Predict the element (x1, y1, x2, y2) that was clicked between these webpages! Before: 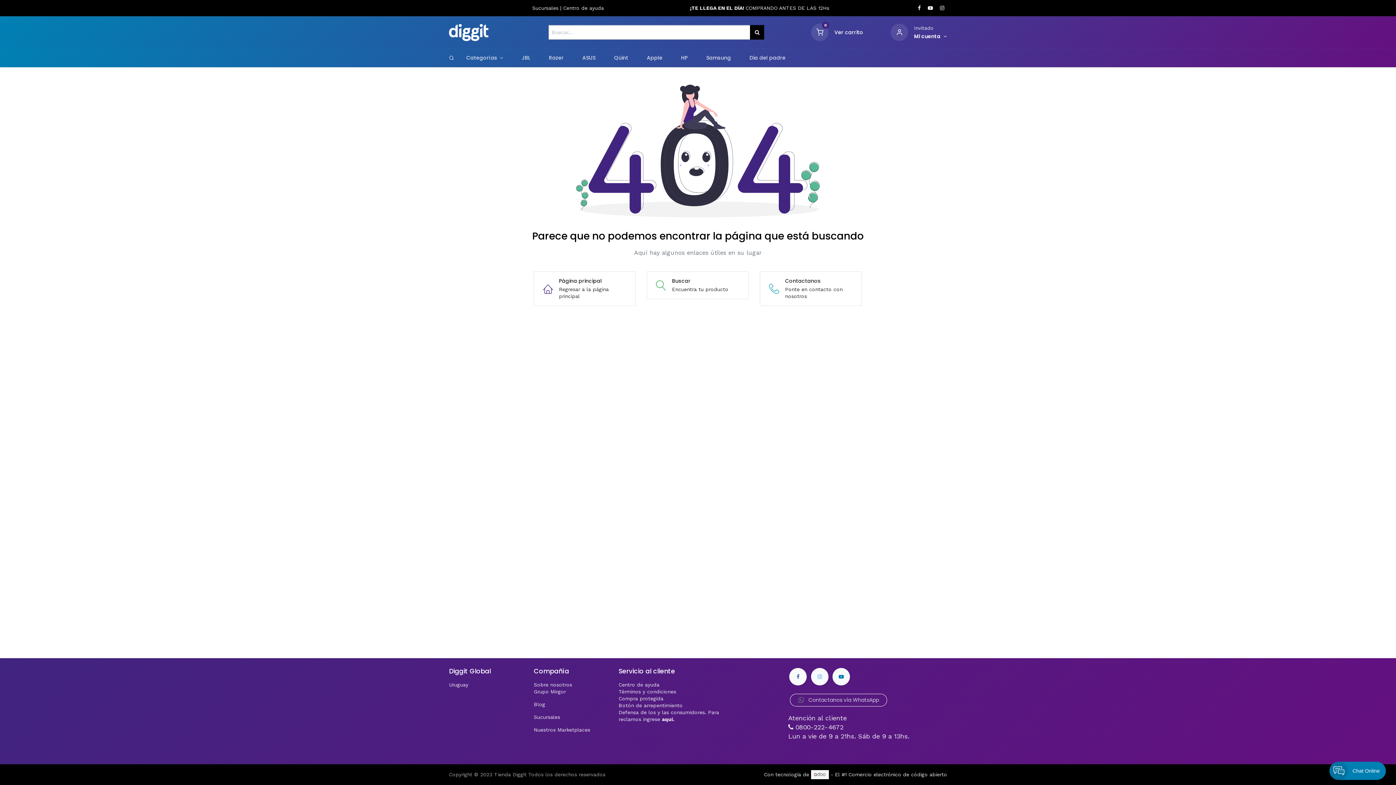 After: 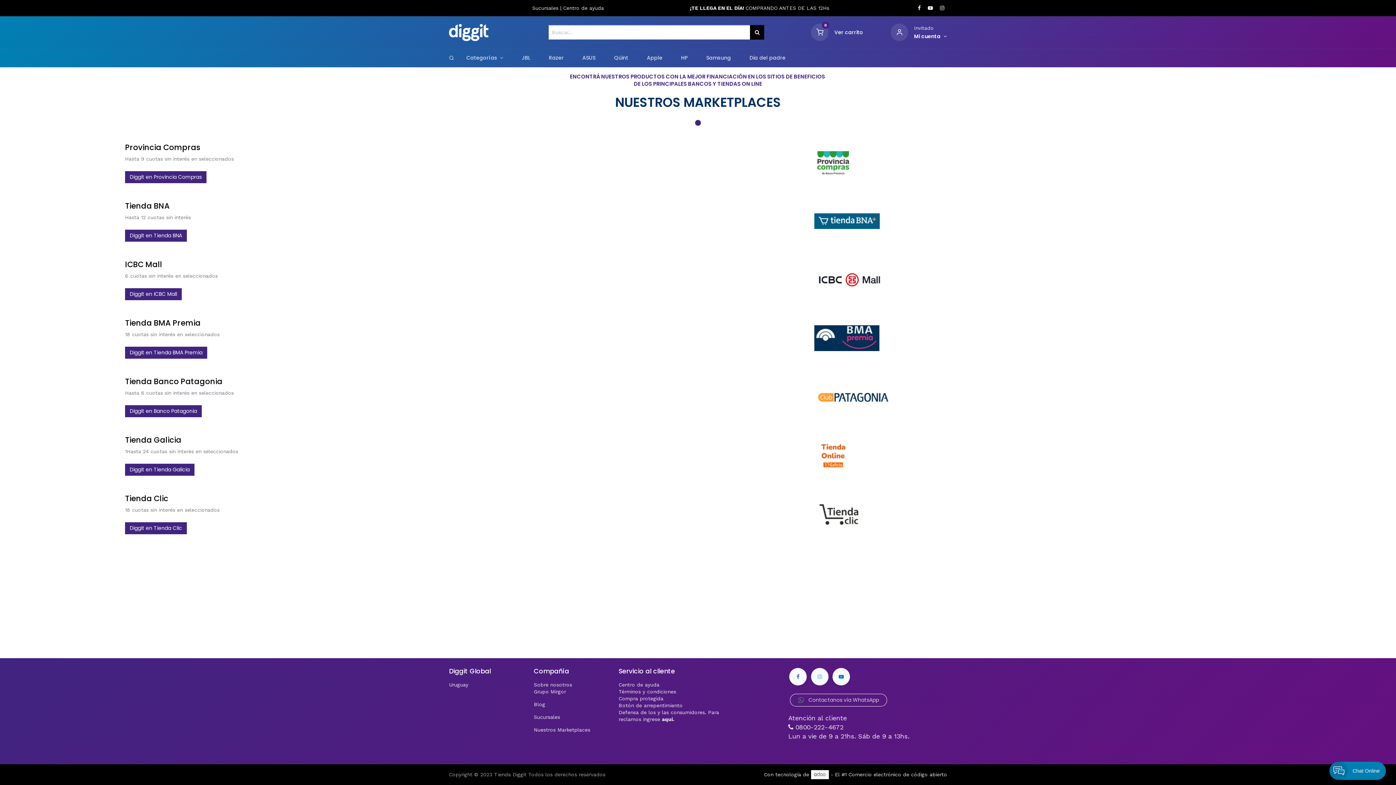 Action: bbox: (533, 727, 590, 733) label: Nuestros Marketplaces